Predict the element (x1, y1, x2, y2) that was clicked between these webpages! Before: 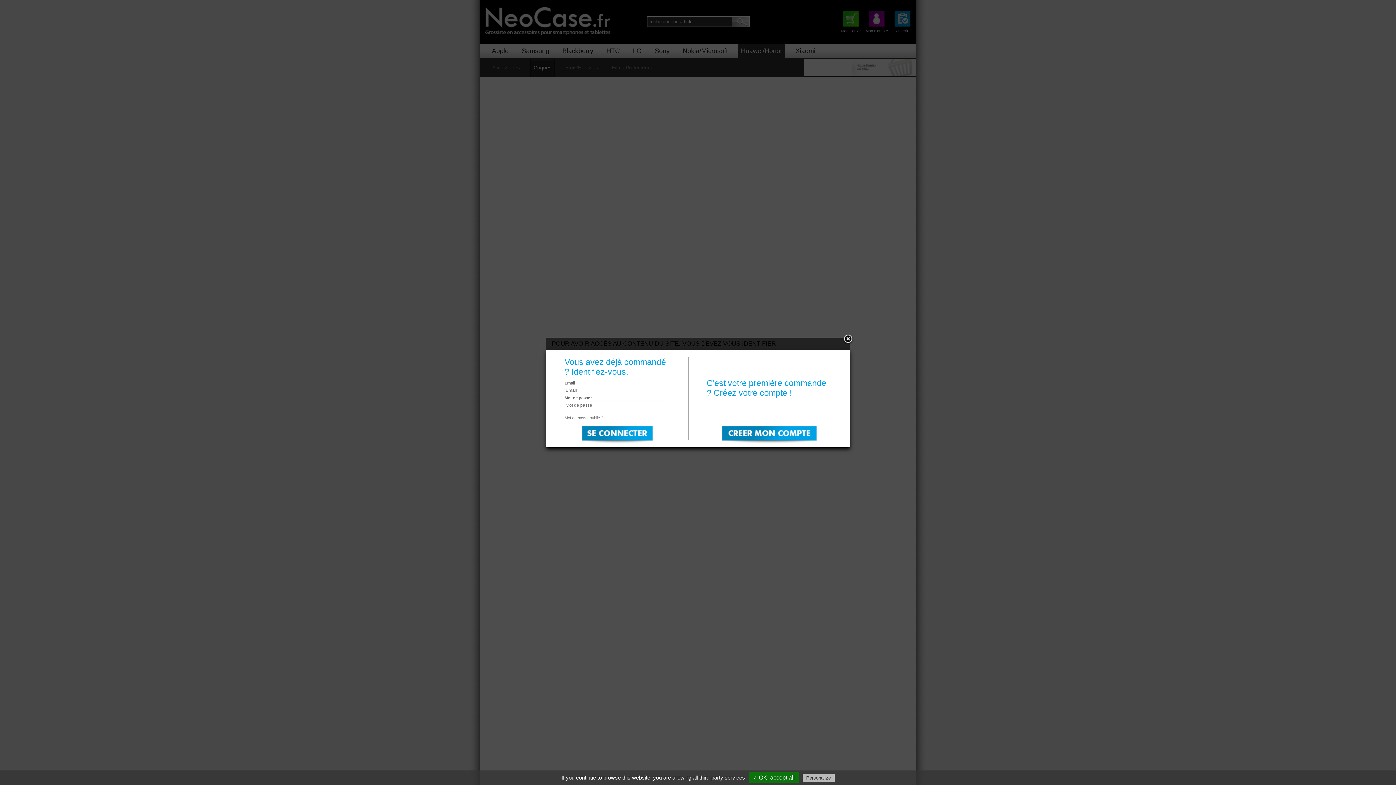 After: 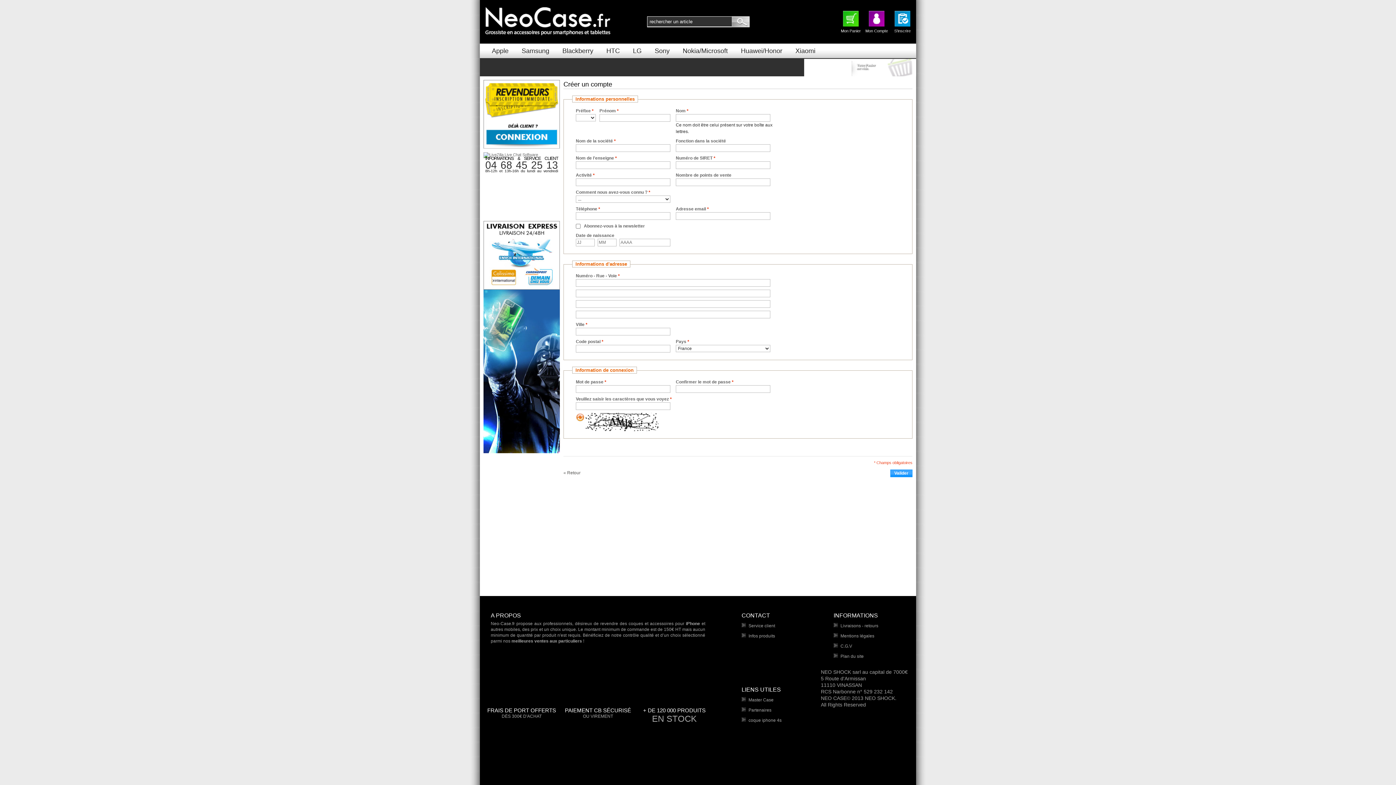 Action: bbox: (722, 426, 816, 444) label: S'inscrire